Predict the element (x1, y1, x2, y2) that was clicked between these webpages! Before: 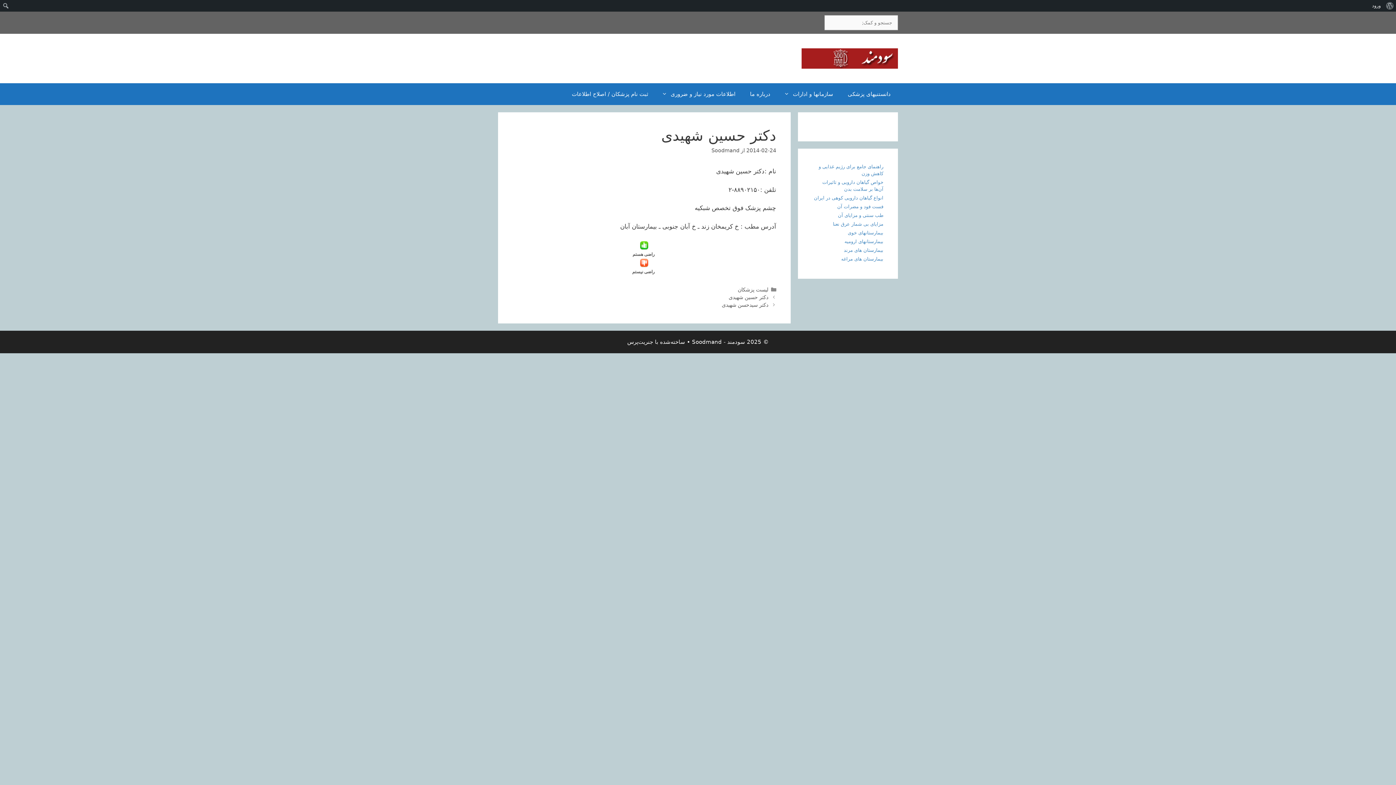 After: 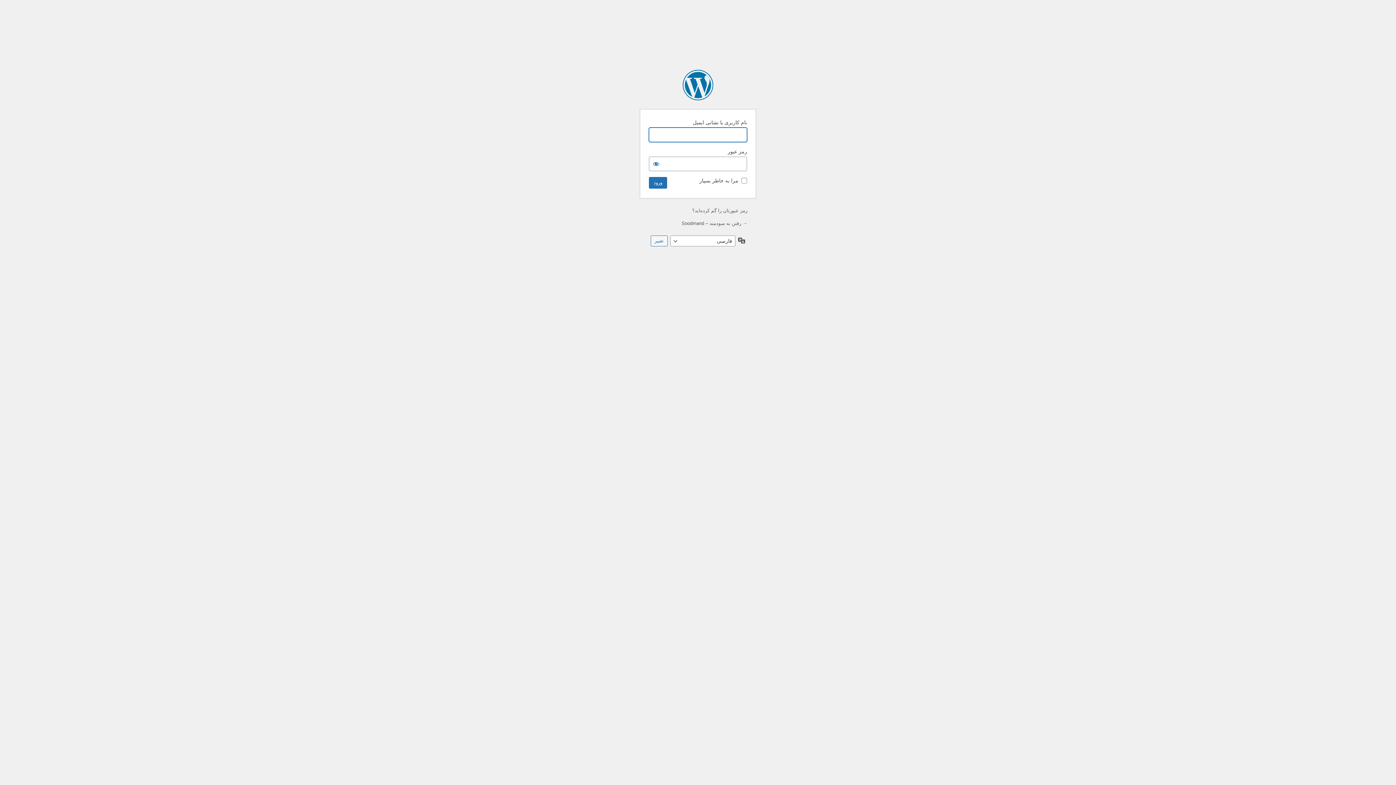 Action: label: ورود bbox: (1369, 0, 1383, 11)